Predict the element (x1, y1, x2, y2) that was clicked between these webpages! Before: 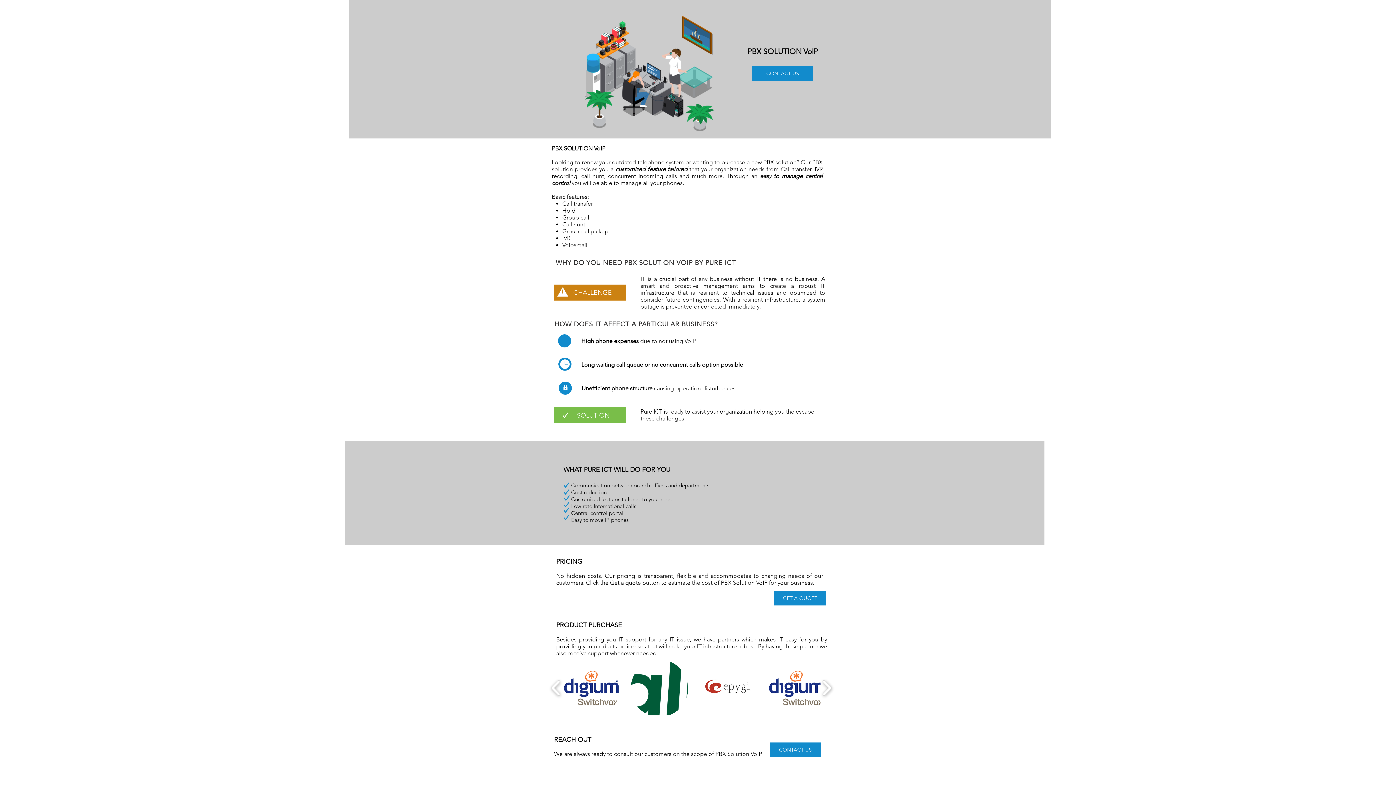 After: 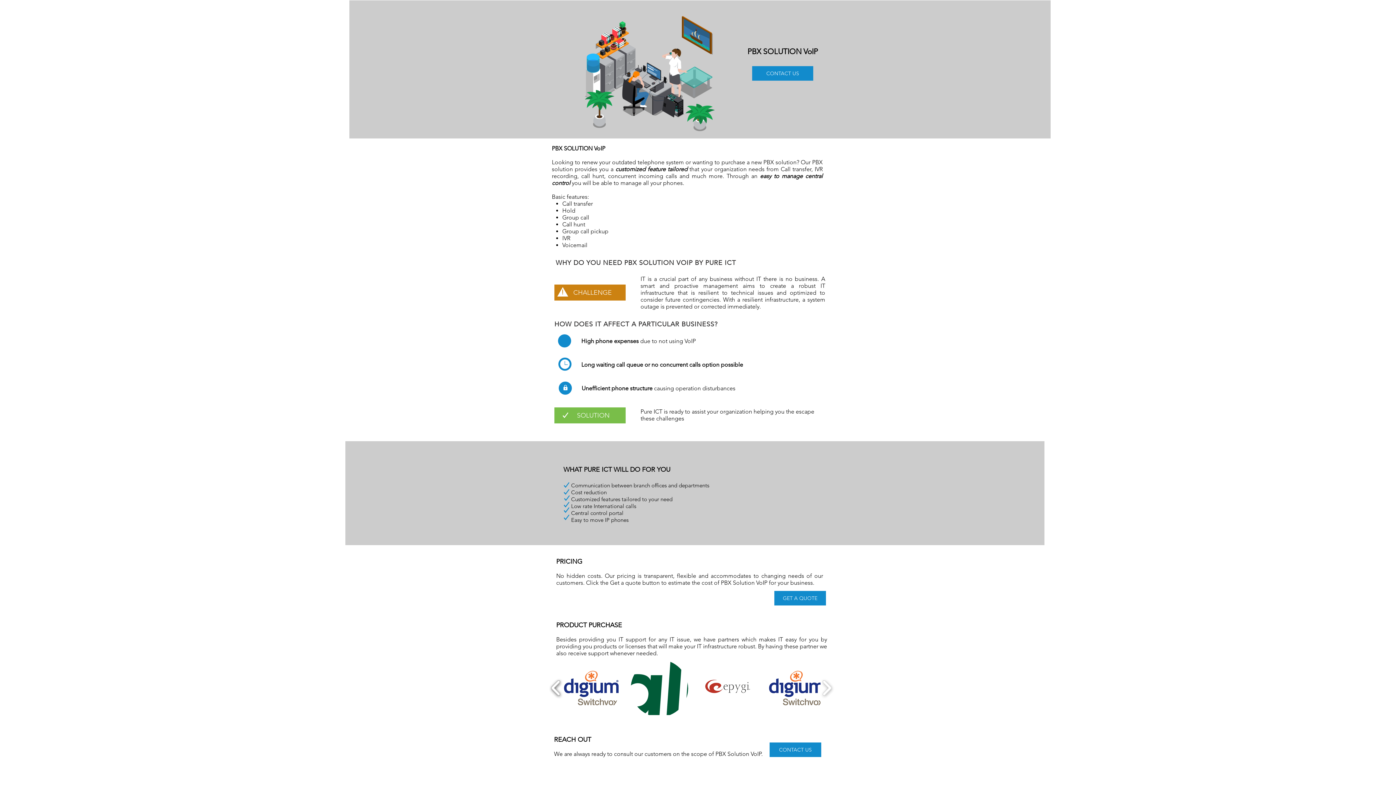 Action: bbox: (548, 671, 564, 705) label: play backward